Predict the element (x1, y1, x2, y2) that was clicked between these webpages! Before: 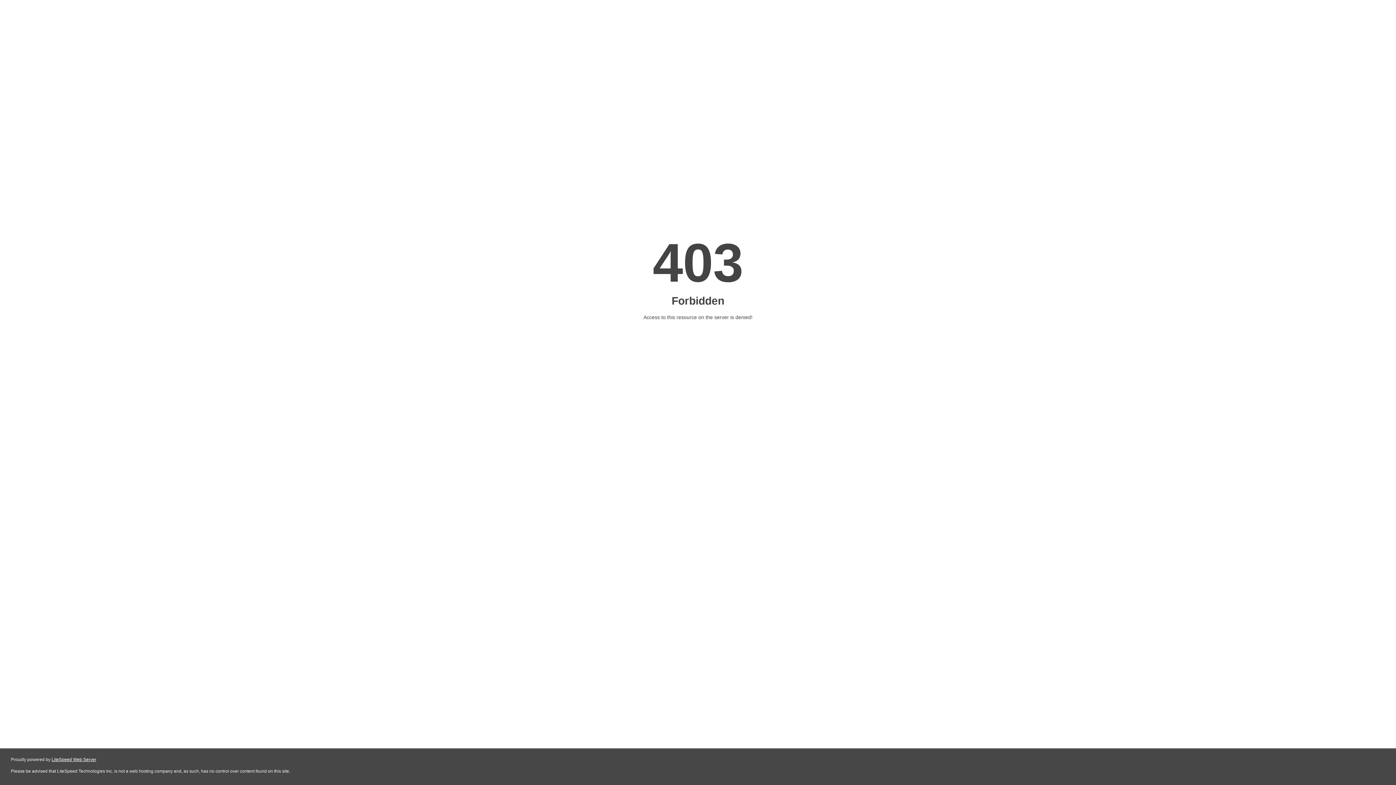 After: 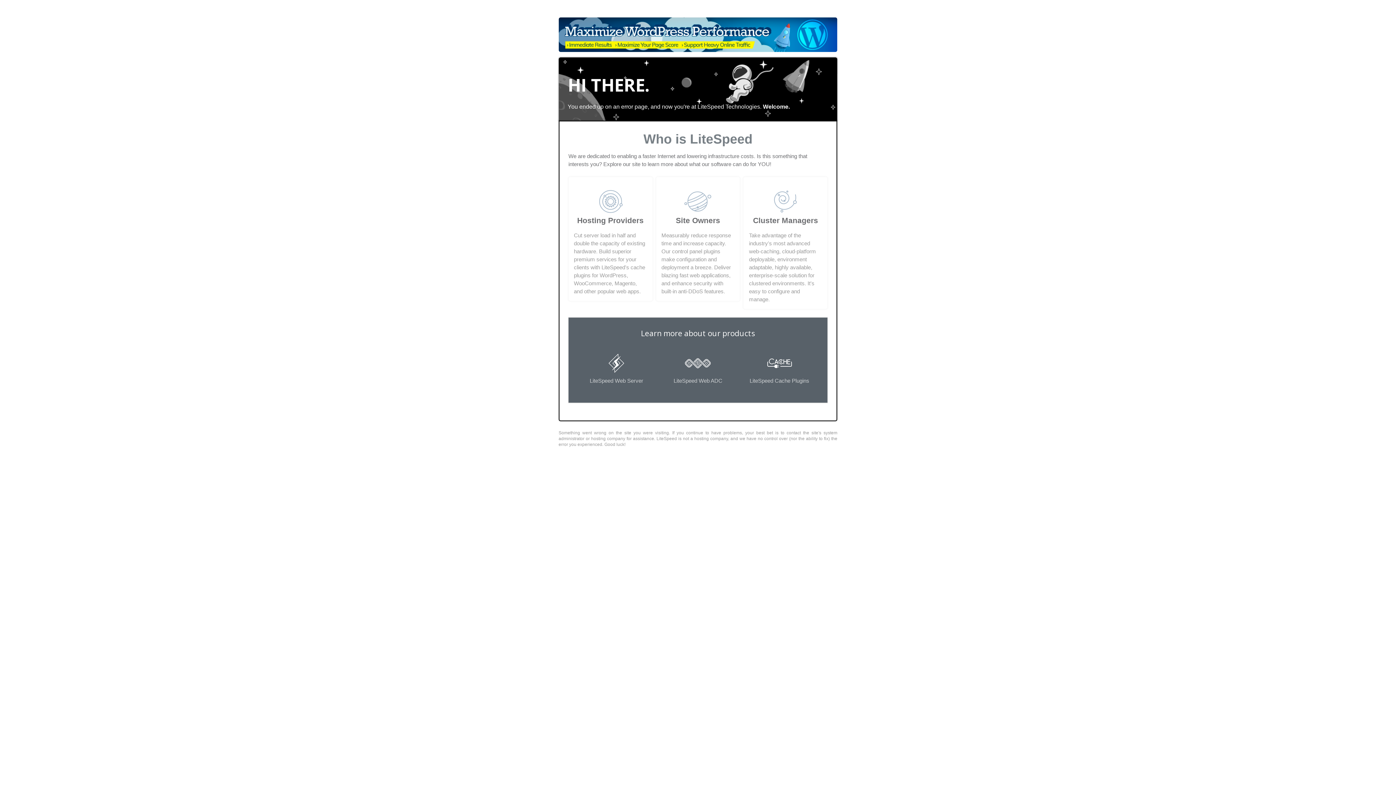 Action: bbox: (51, 757, 96, 762) label: LiteSpeed Web Server